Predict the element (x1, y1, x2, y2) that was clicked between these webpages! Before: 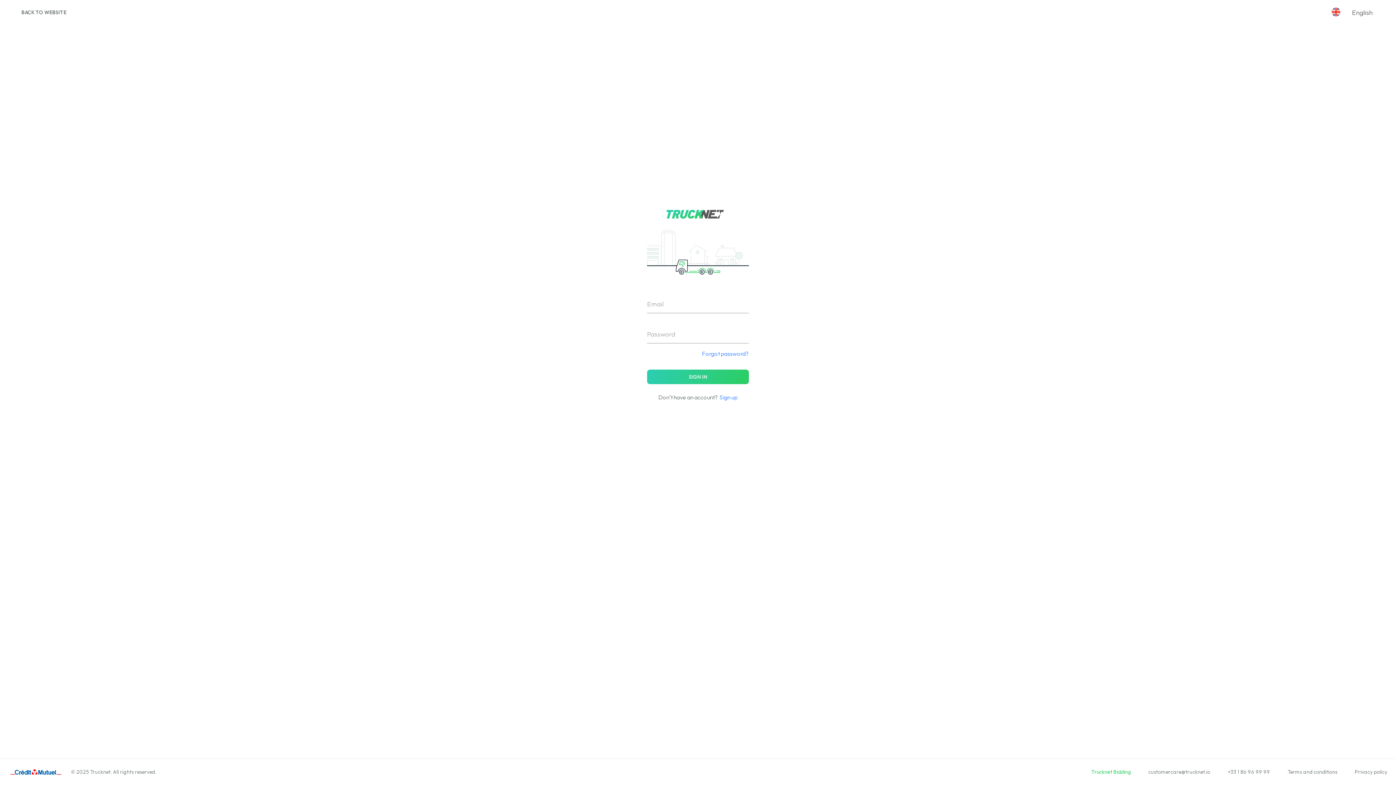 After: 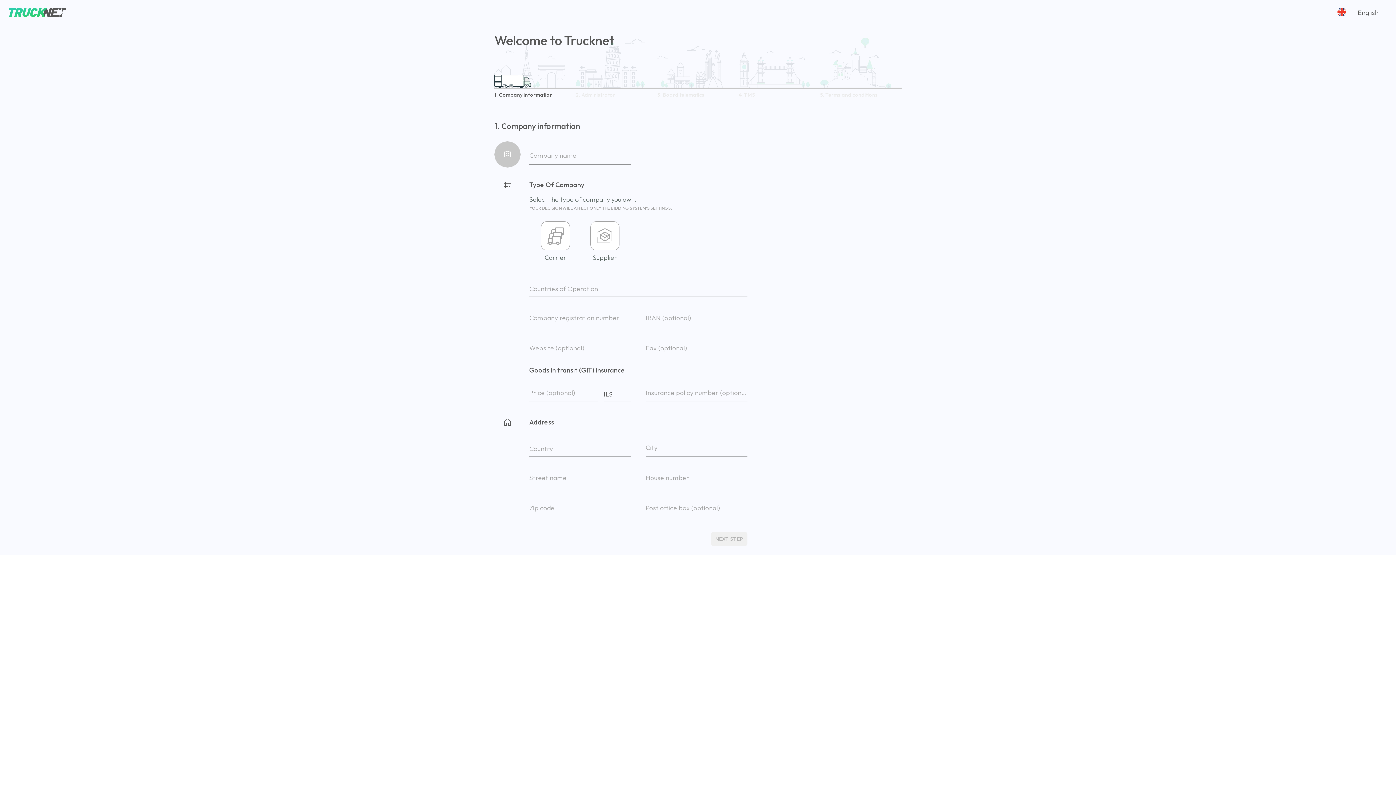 Action: label: Sign up bbox: (718, 393, 737, 401)